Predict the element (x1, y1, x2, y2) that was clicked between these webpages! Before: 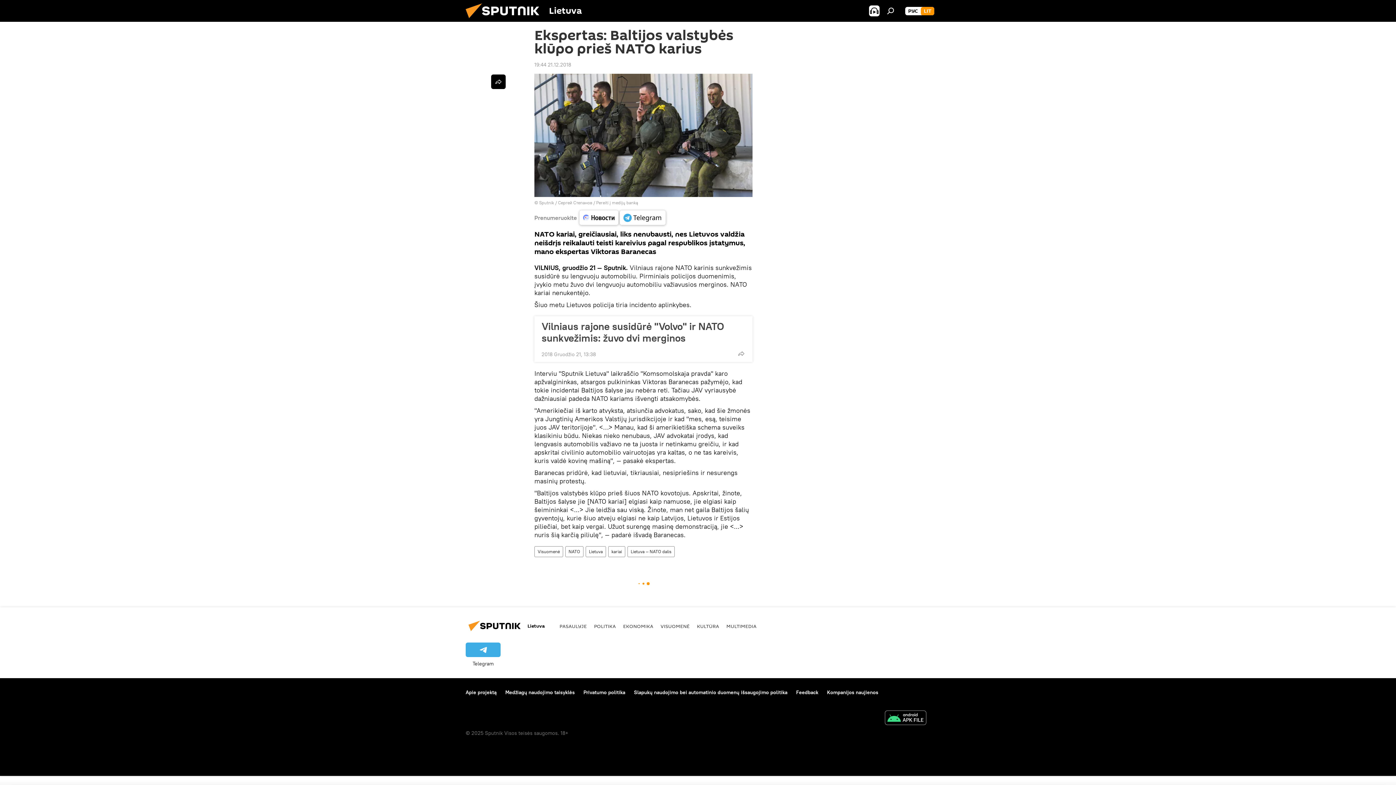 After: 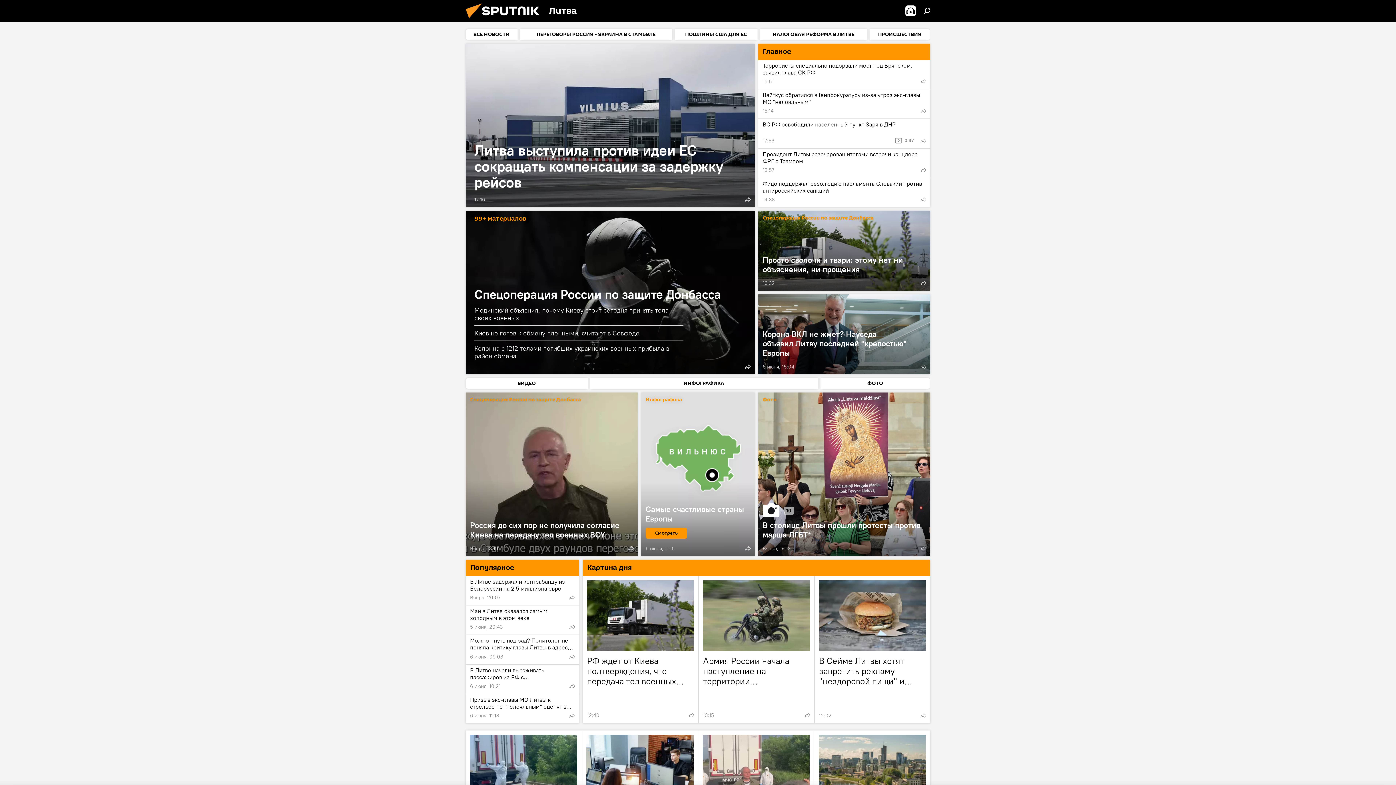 Action: label: РУС bbox: (905, 6, 921, 15)